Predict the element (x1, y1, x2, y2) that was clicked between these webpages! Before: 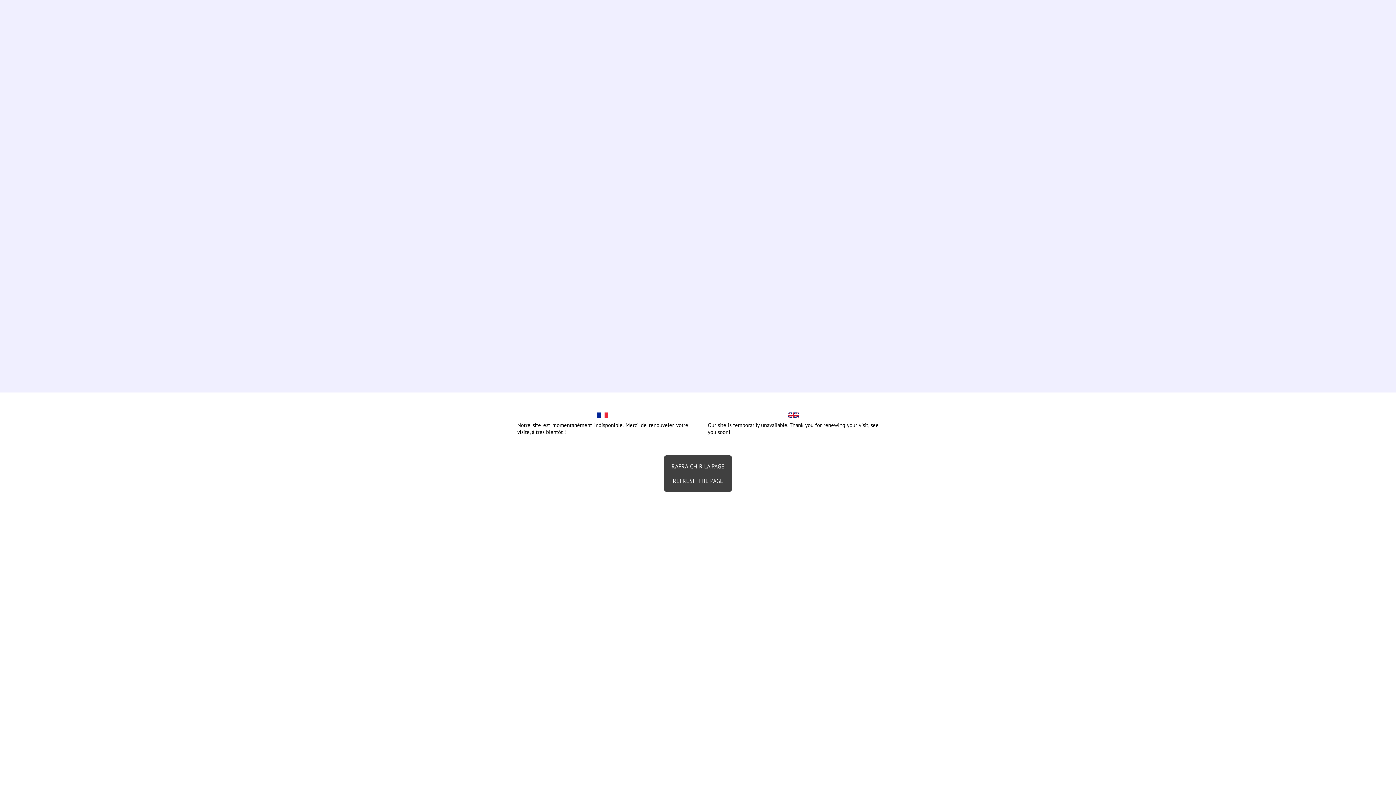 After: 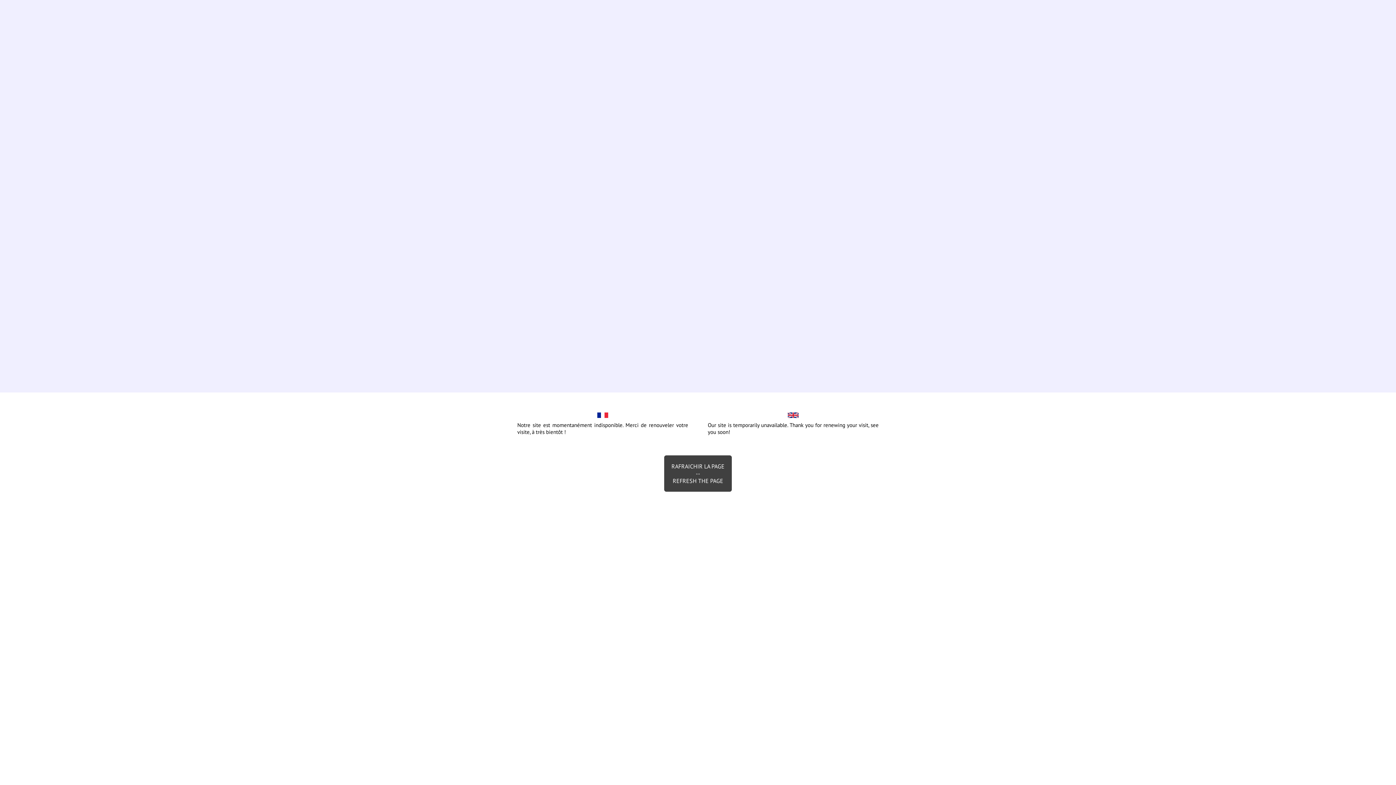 Action: bbox: (664, 455, 732, 492) label: RAFRAICHIR LA PAGE
--
REFRESH THE PAGE